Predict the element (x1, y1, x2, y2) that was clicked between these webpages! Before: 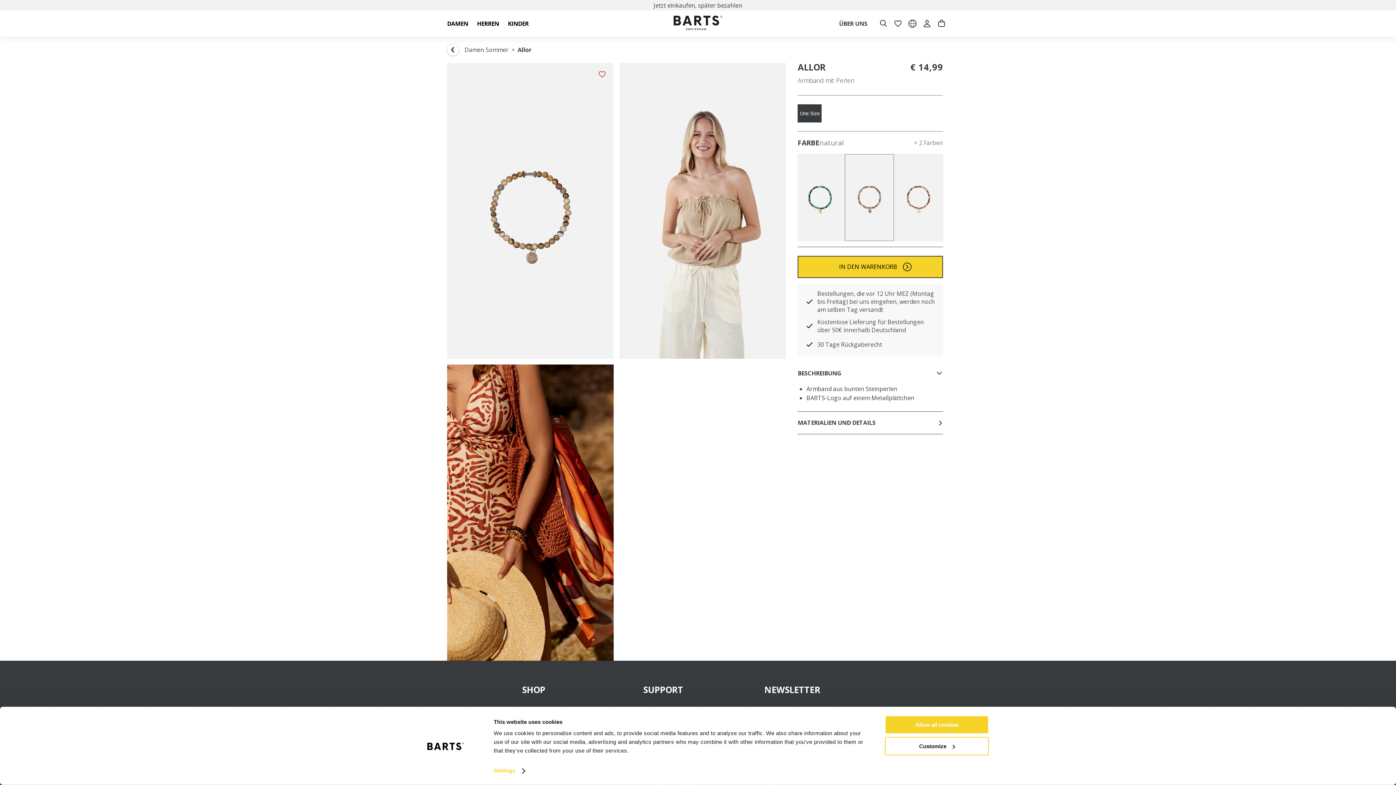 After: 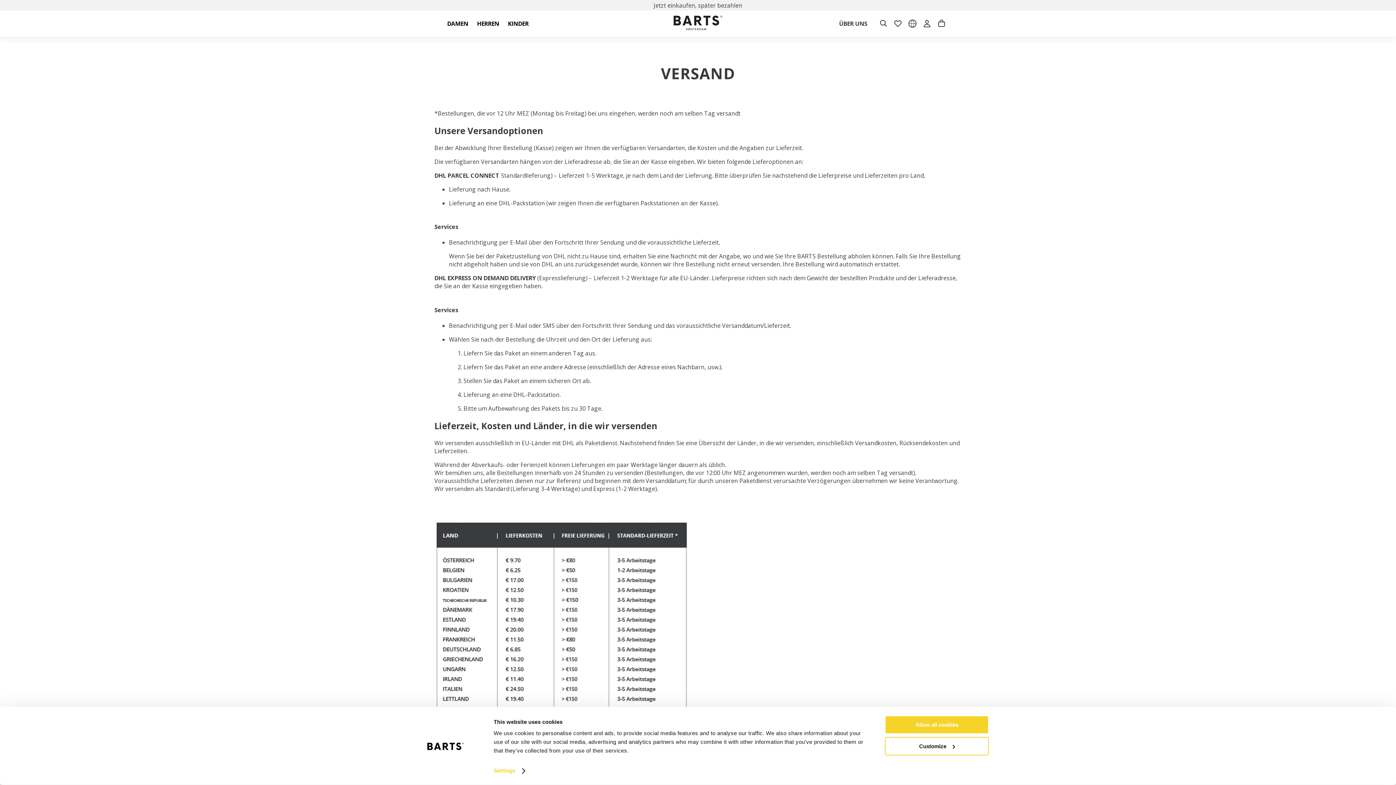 Action: label: Kostenlose Lieferung für Bestellungen über 50€ innerhalb Deutschland bbox: (817, 318, 937, 334)